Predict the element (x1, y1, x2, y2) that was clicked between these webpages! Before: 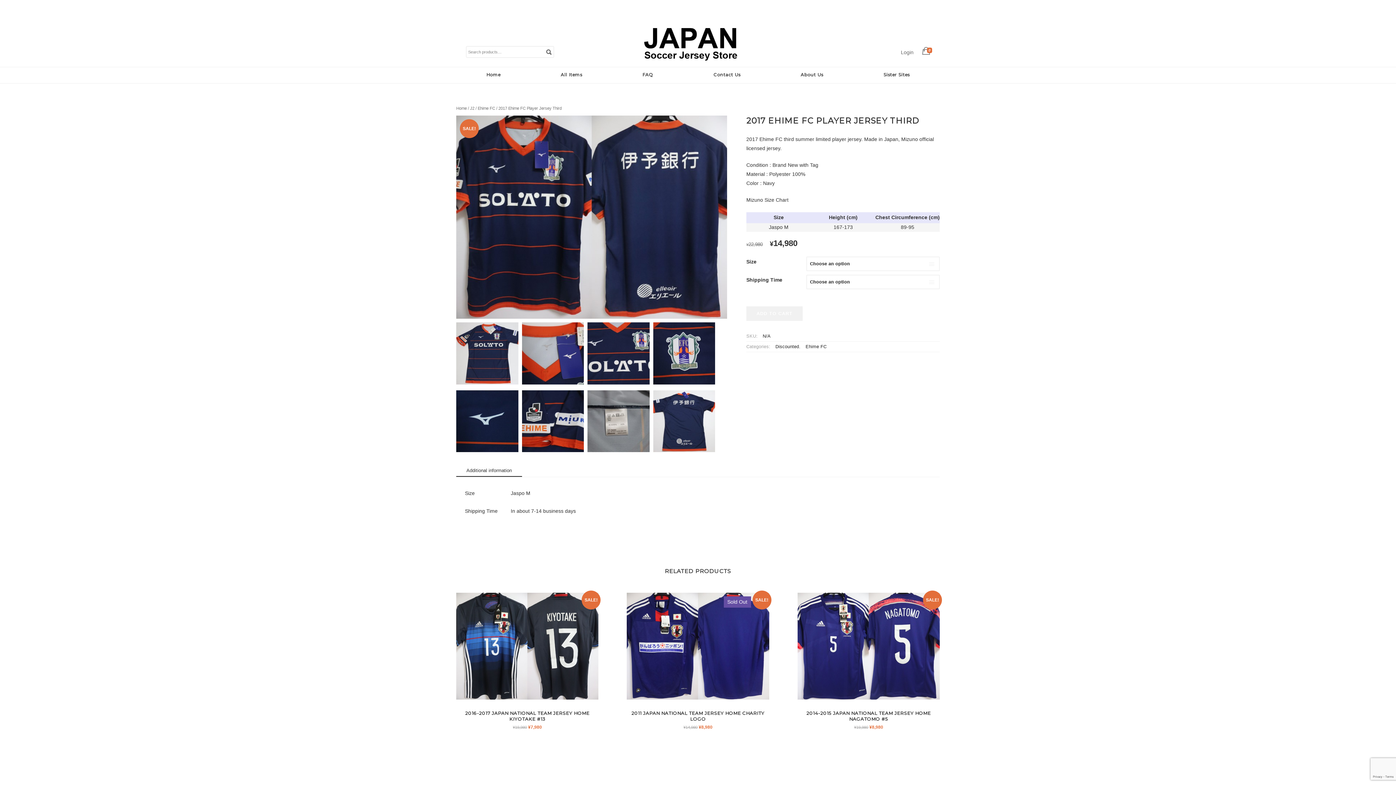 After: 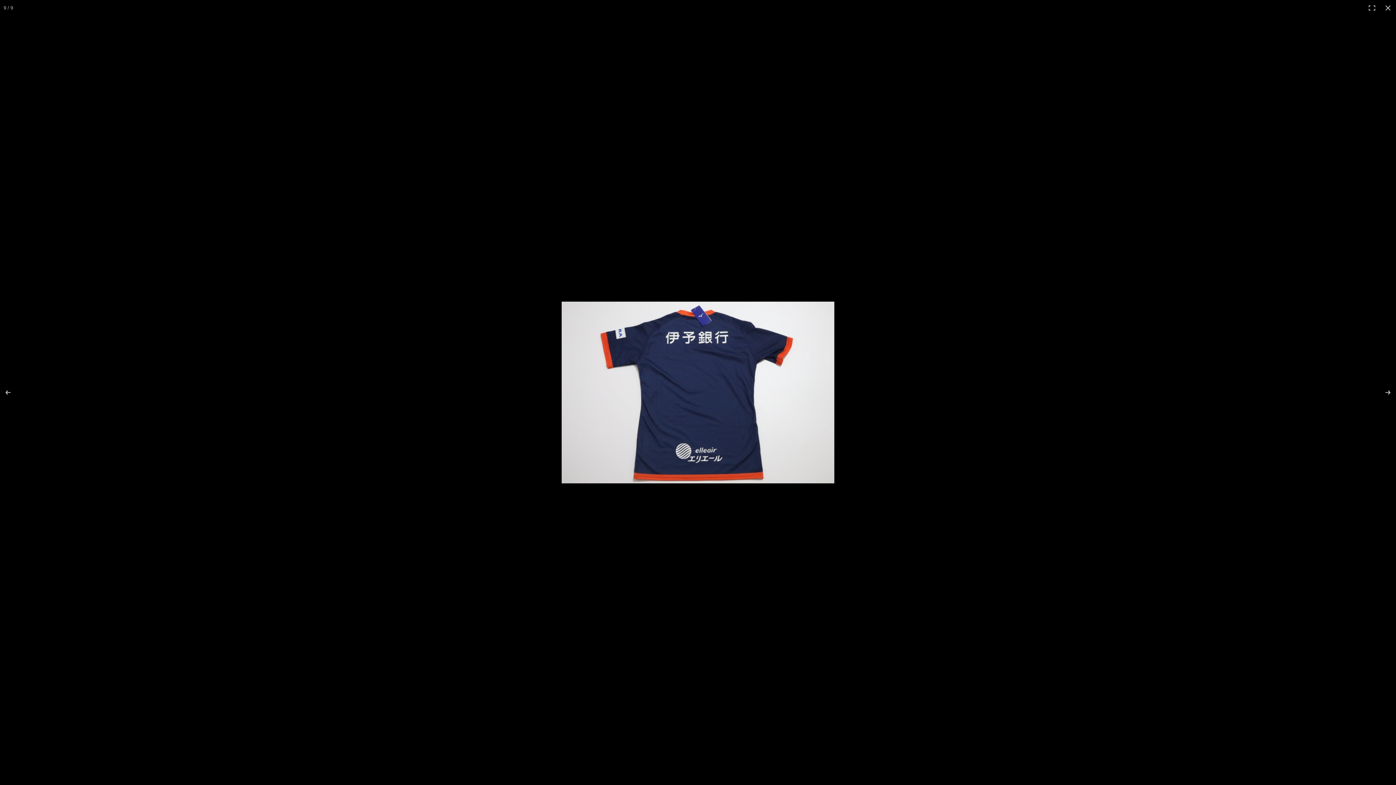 Action: bbox: (653, 390, 715, 452)